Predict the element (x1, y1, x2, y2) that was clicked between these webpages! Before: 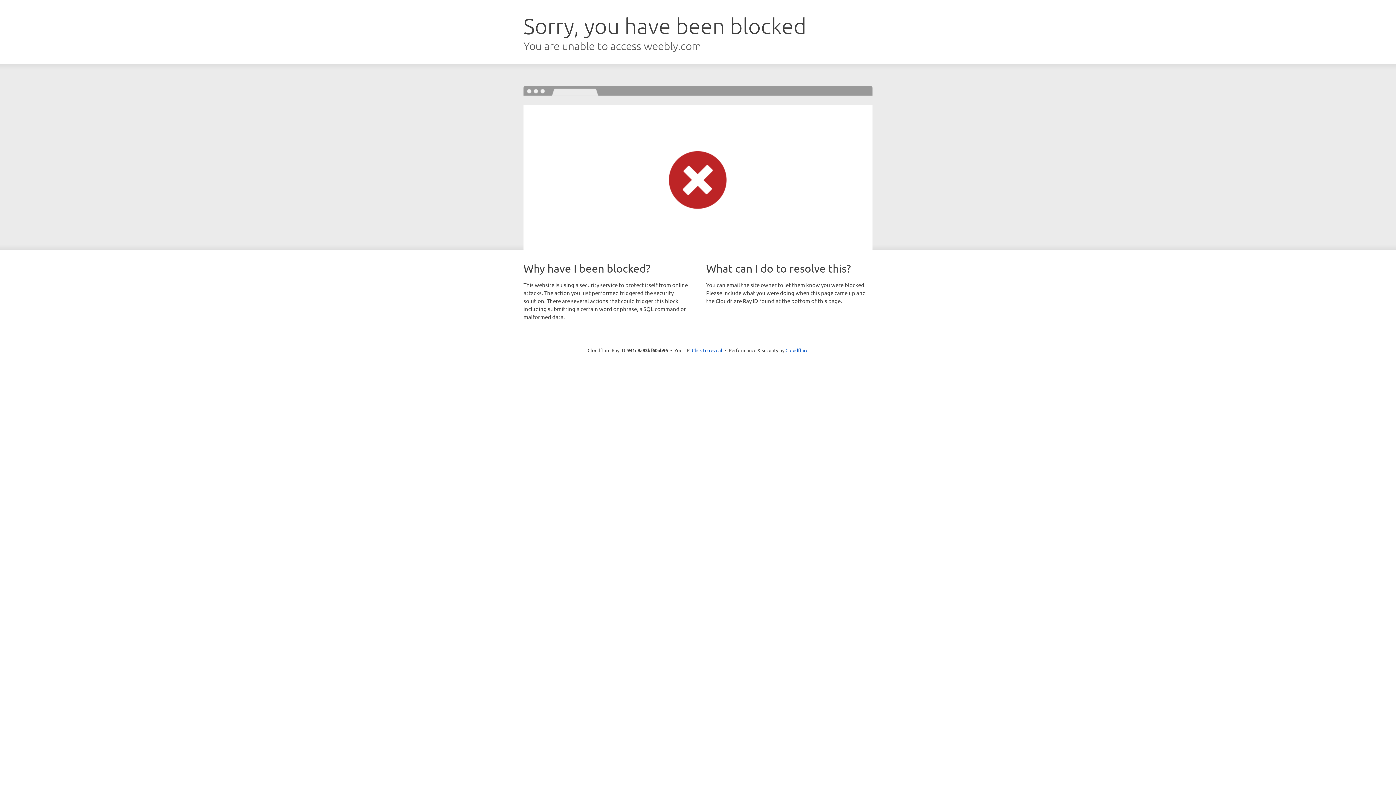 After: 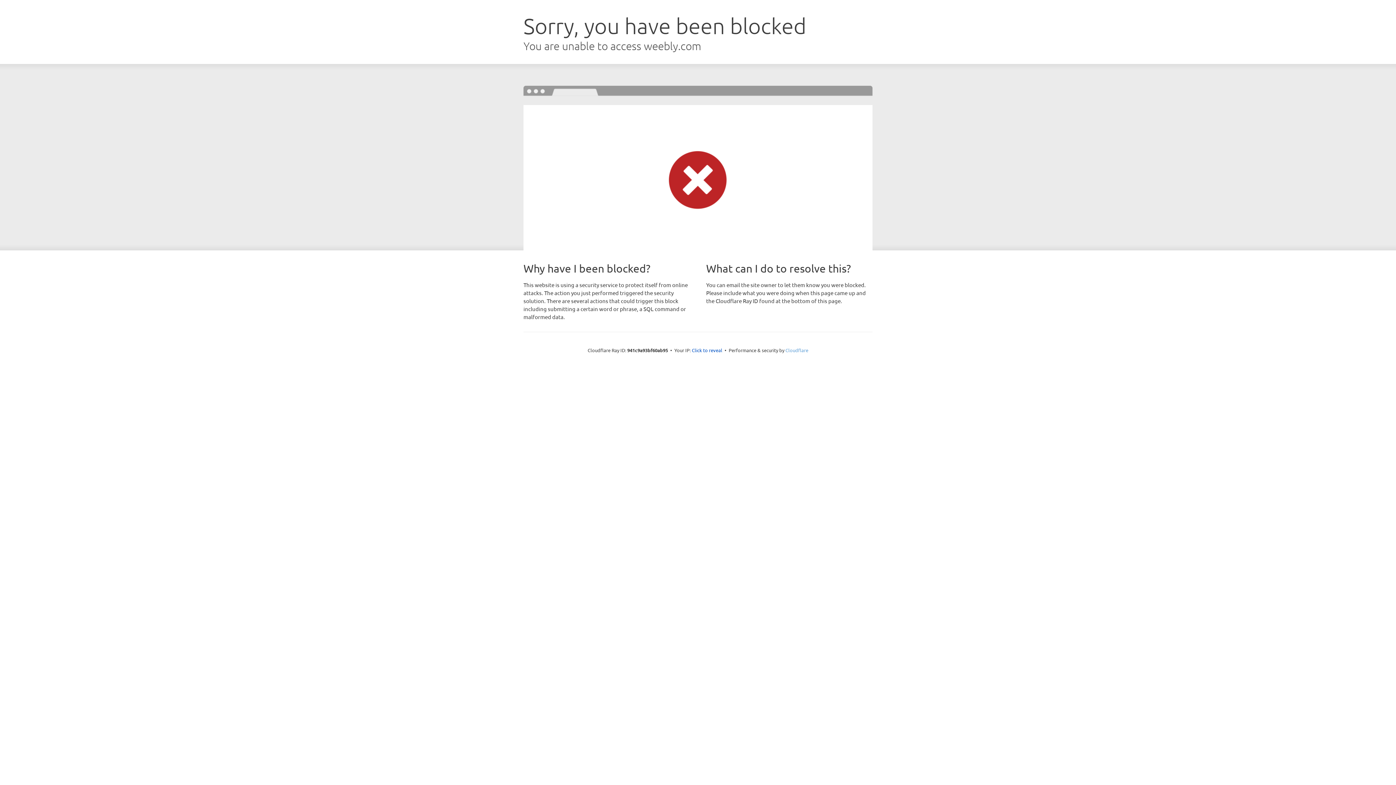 Action: bbox: (785, 347, 808, 353) label: Cloudflare